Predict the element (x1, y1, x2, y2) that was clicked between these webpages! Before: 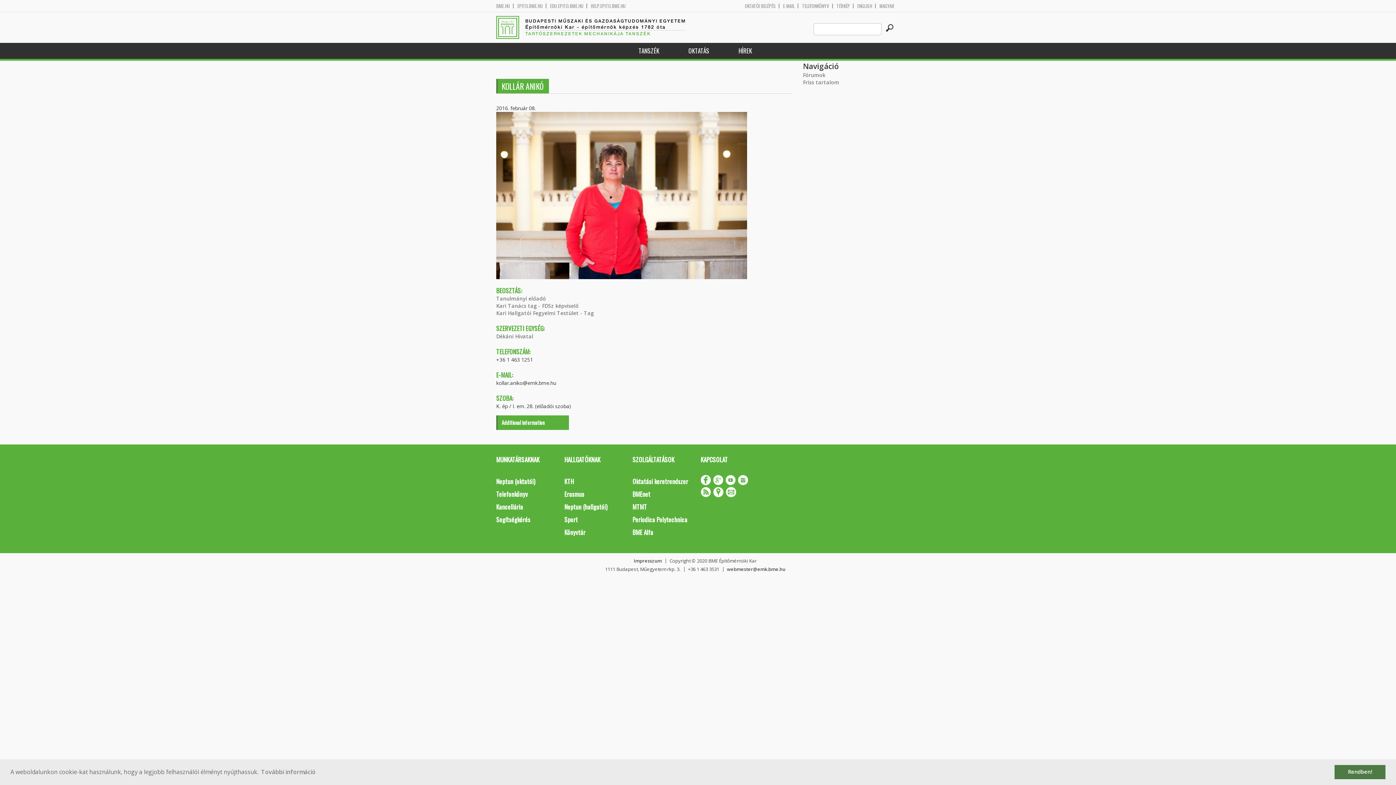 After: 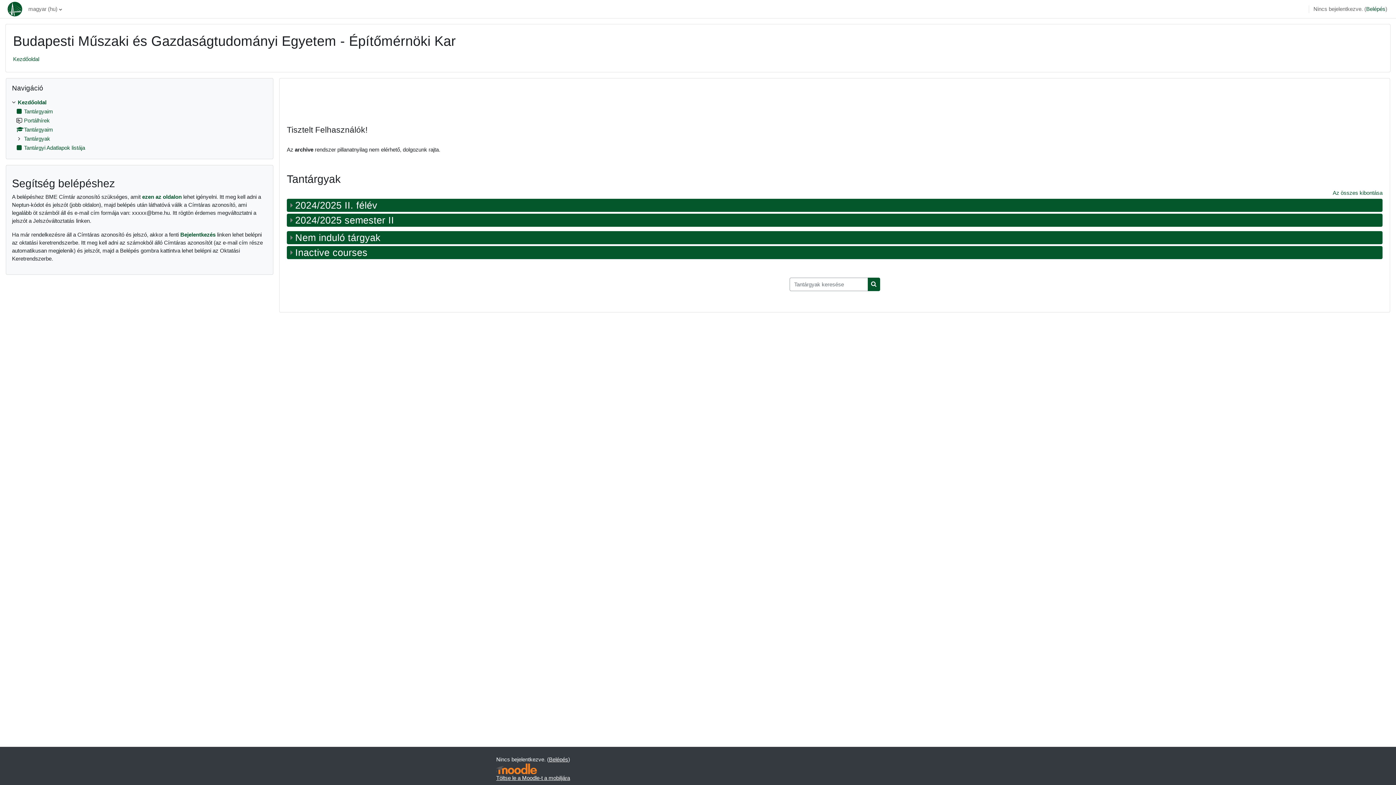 Action: bbox: (550, 3, 583, 8) label: EDU.EPITO.BME.HU